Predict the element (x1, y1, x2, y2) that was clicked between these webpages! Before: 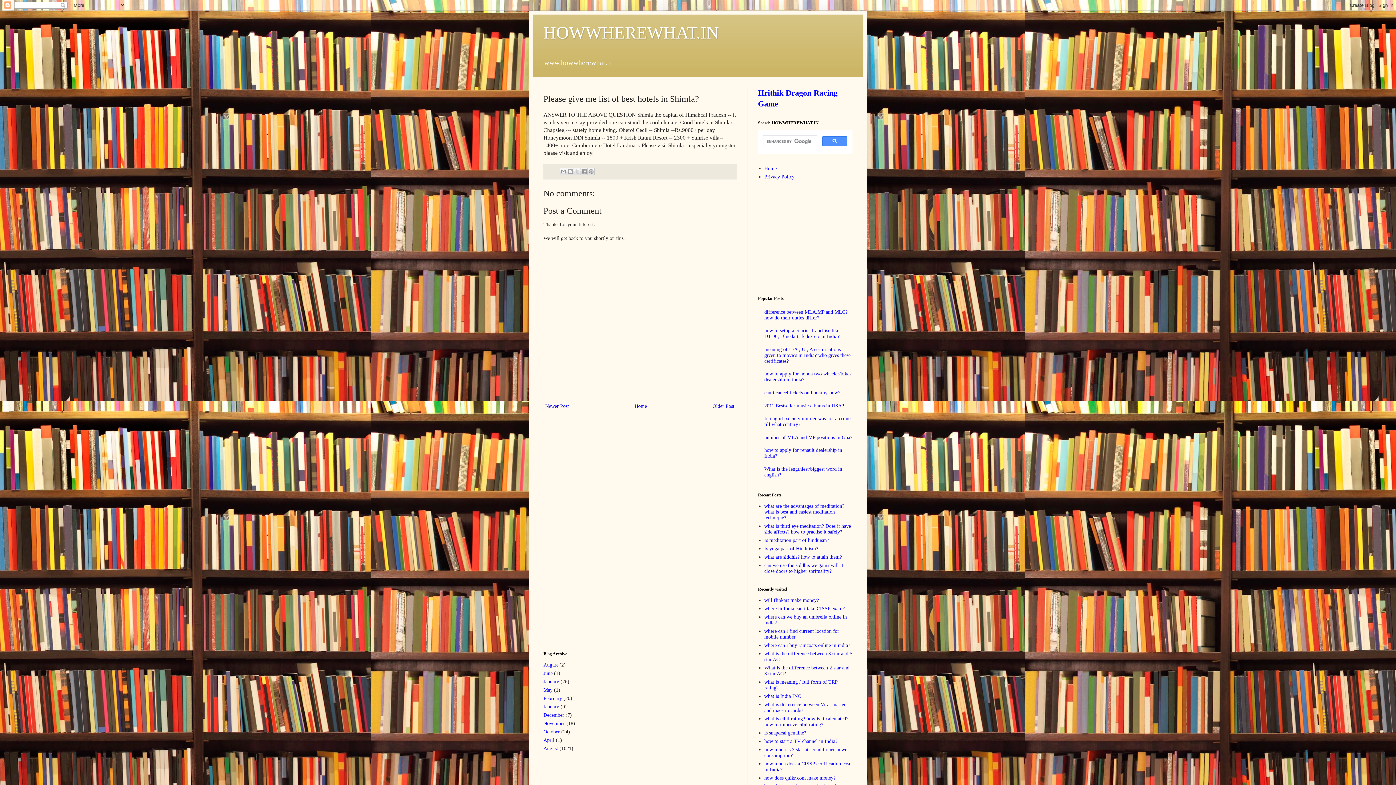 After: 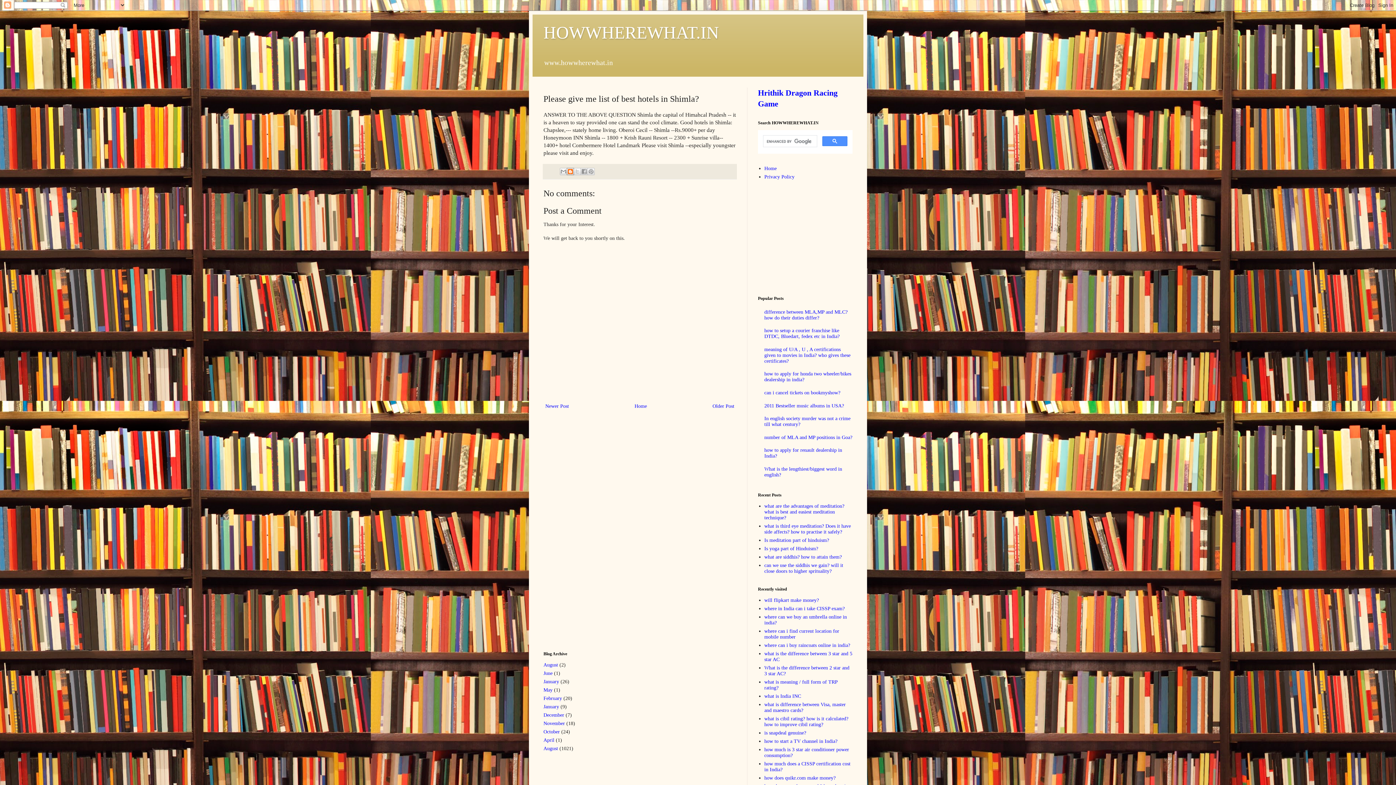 Action: bbox: (566, 167, 574, 175) label: BlogThis!